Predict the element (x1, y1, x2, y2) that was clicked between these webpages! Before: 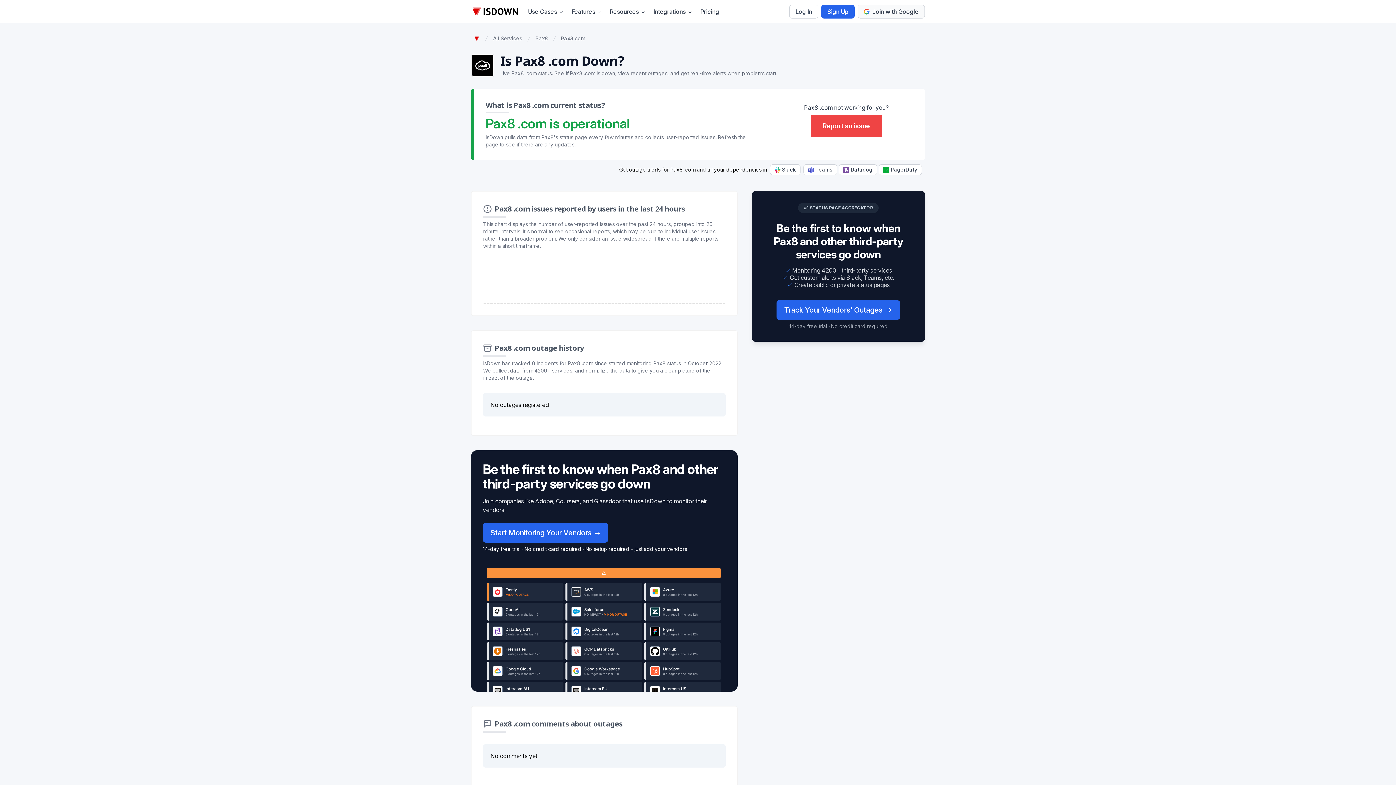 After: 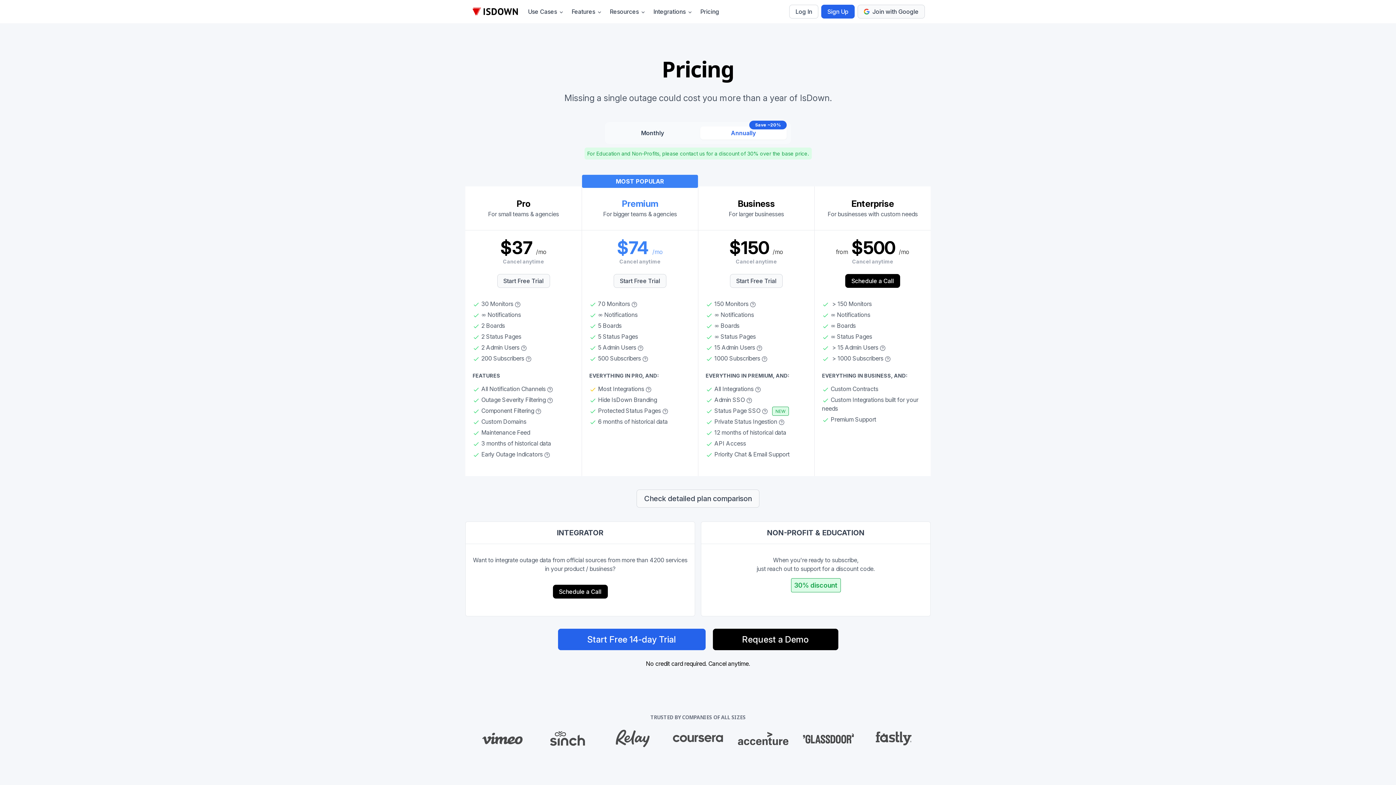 Action: bbox: (697, 4, 722, 18) label: Pricing